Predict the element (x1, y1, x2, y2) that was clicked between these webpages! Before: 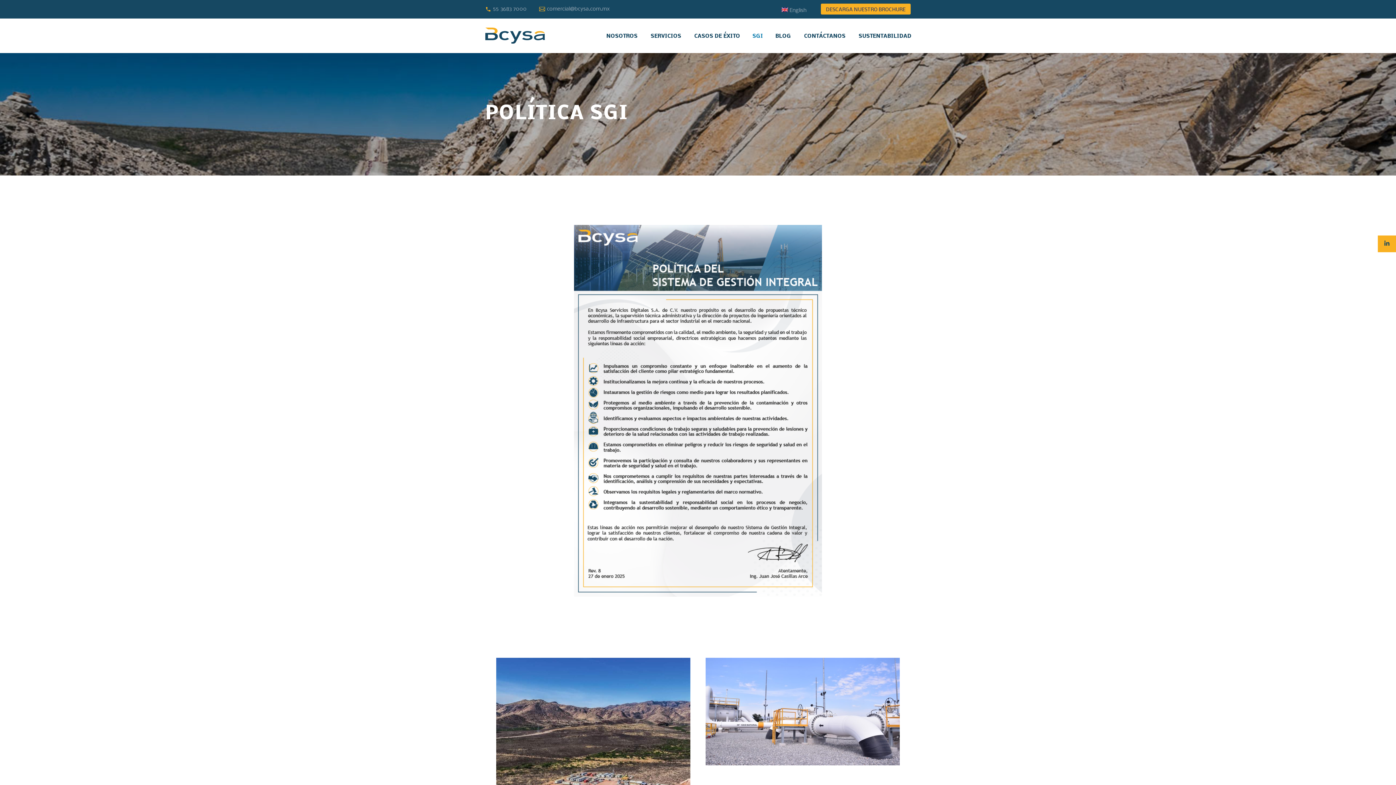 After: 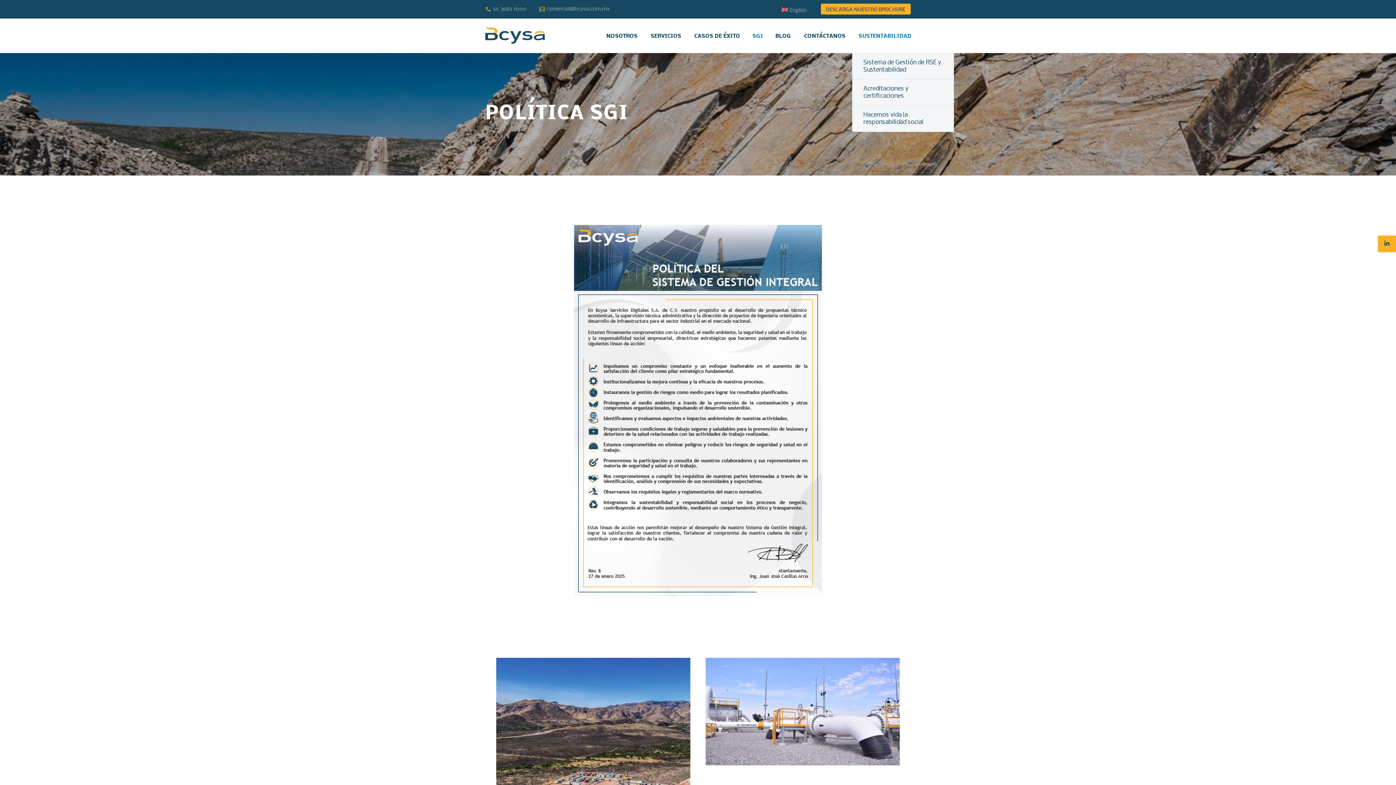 Action: label: SUSTENTABILIDAD bbox: (853, 30, 917, 41)